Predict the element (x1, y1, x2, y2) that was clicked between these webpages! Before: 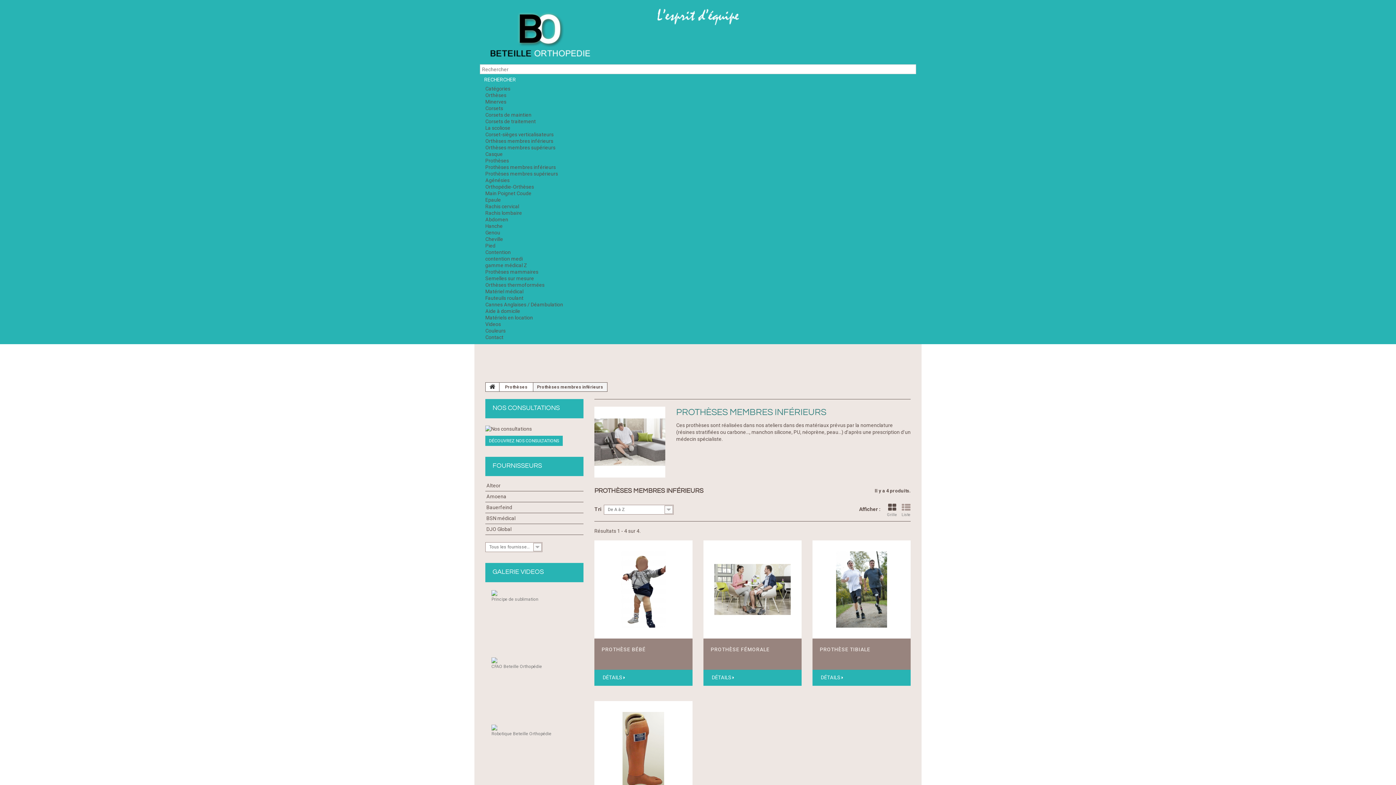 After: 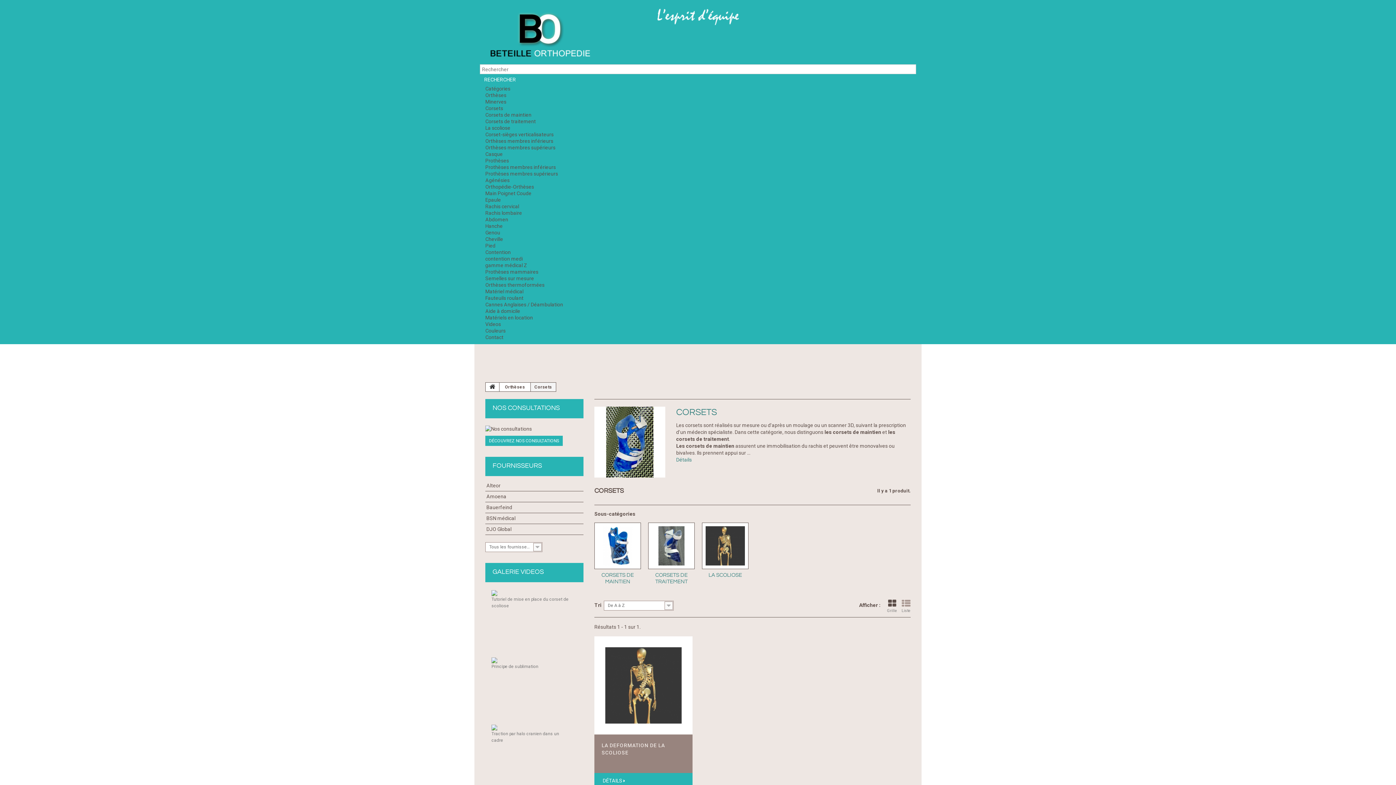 Action: label: Corsets bbox: (485, 105, 503, 111)